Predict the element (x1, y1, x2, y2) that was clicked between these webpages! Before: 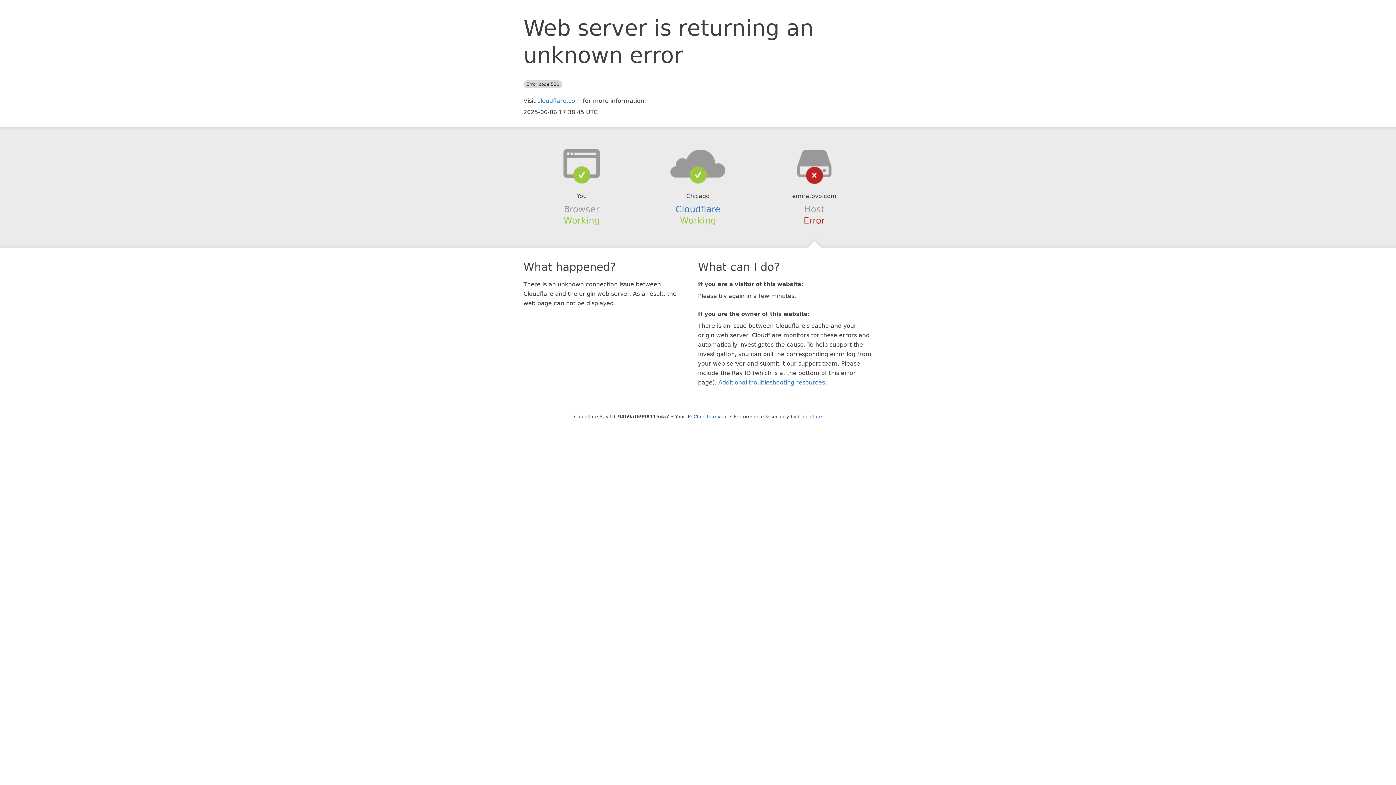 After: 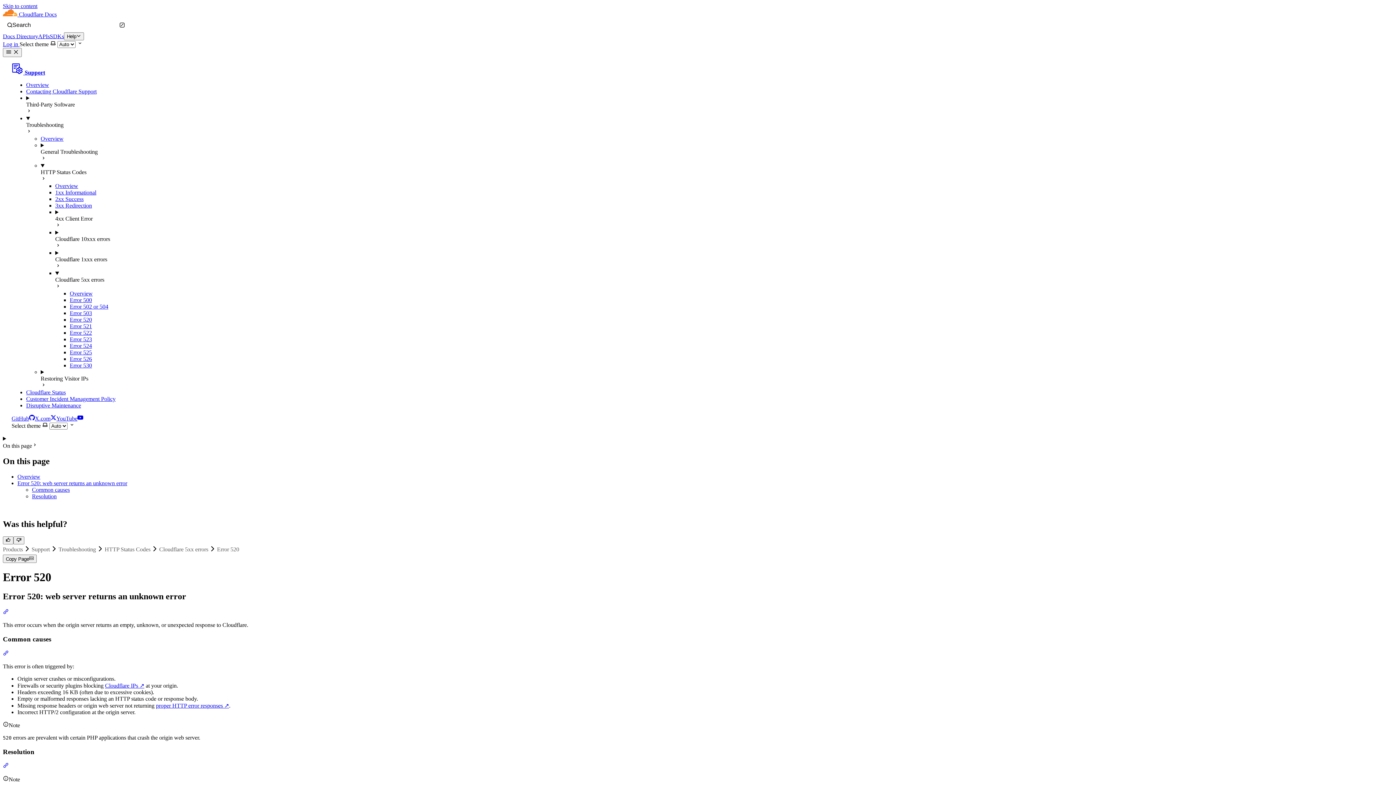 Action: label: Additional troubleshooting resources bbox: (718, 379, 825, 386)